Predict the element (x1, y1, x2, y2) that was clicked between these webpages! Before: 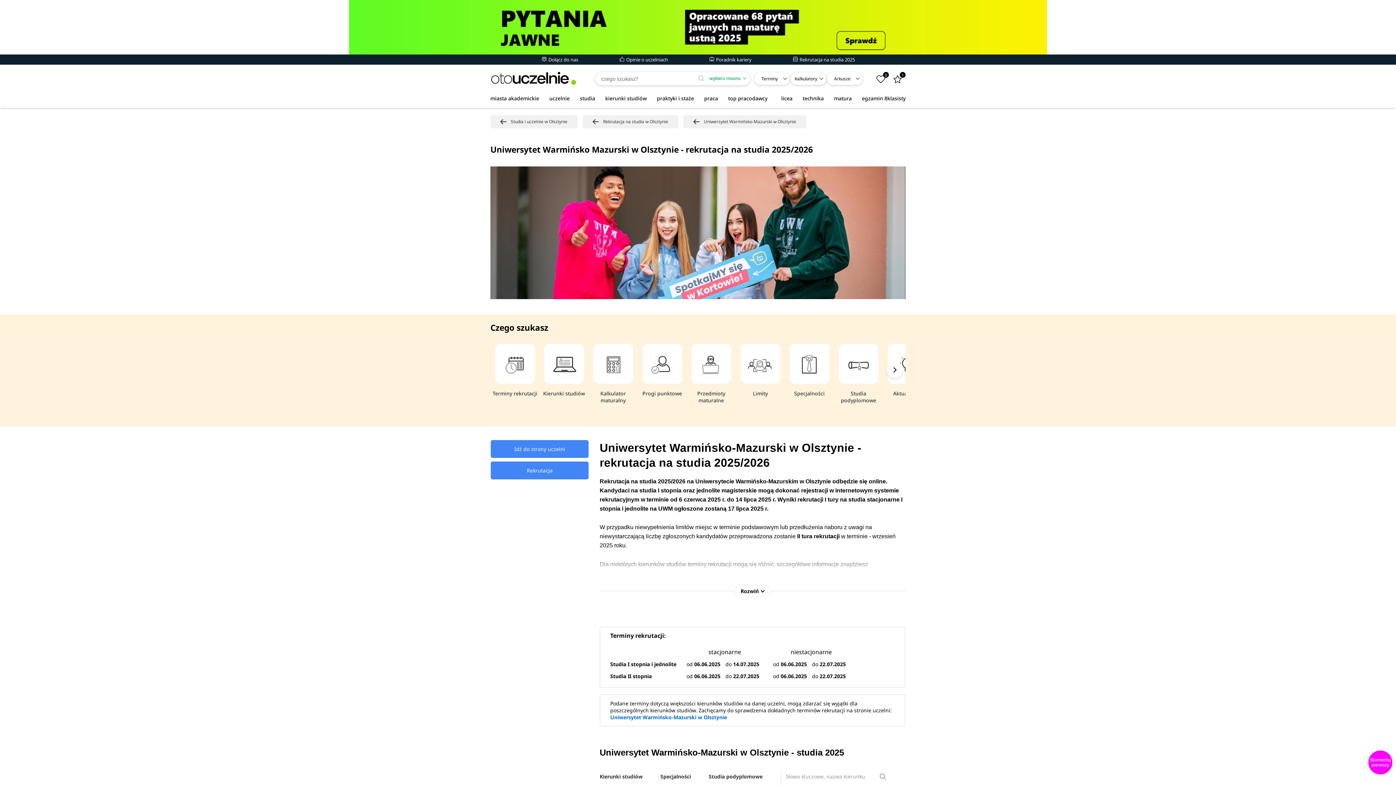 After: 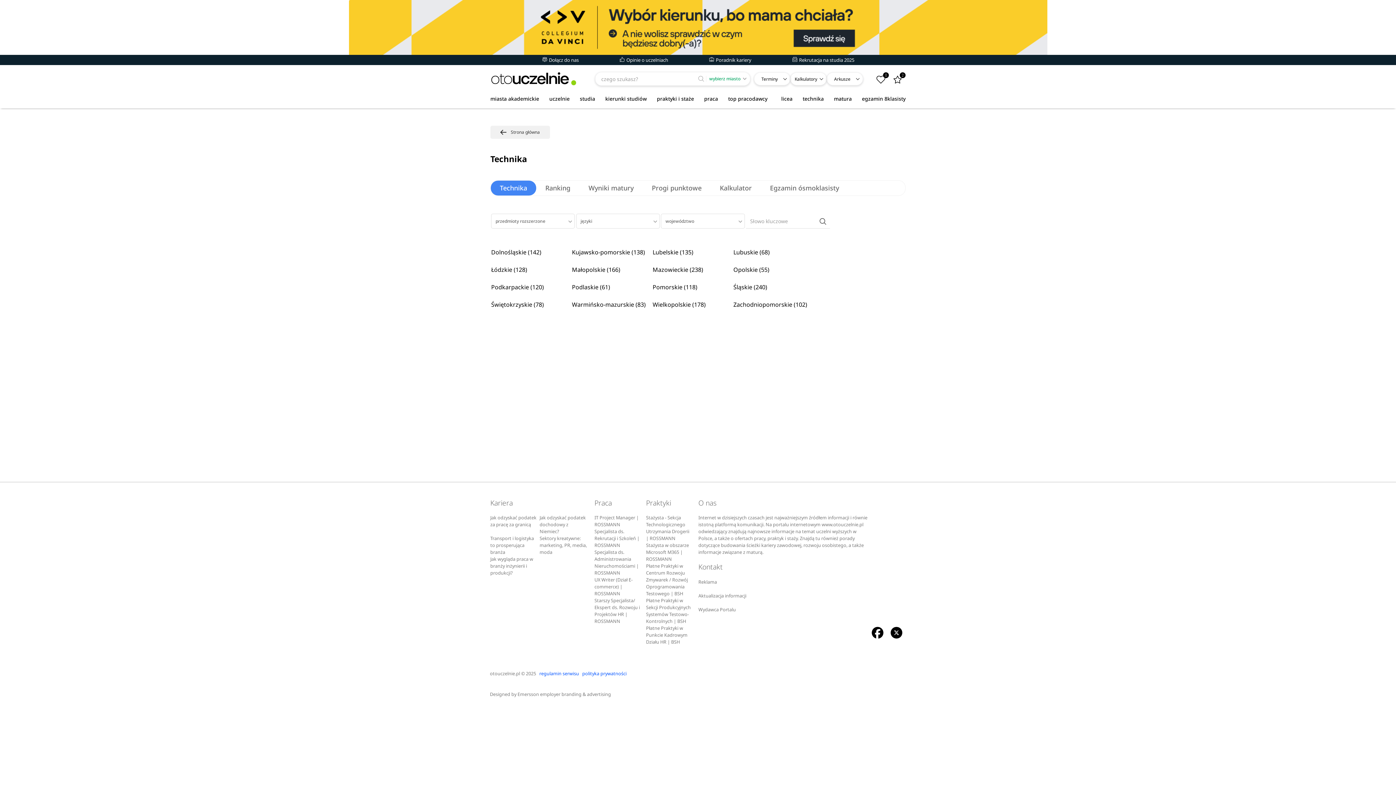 Action: bbox: (797, 92, 829, 104) label: technika